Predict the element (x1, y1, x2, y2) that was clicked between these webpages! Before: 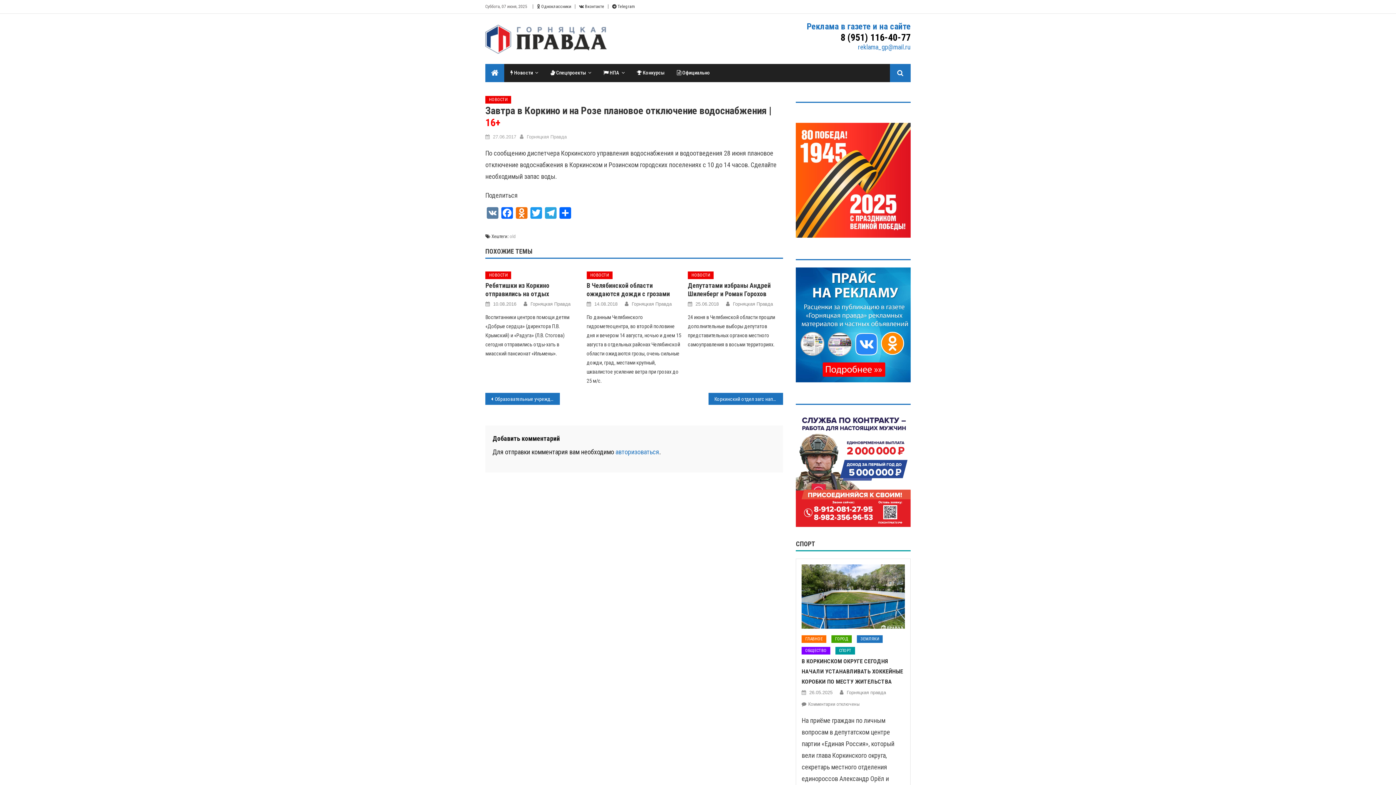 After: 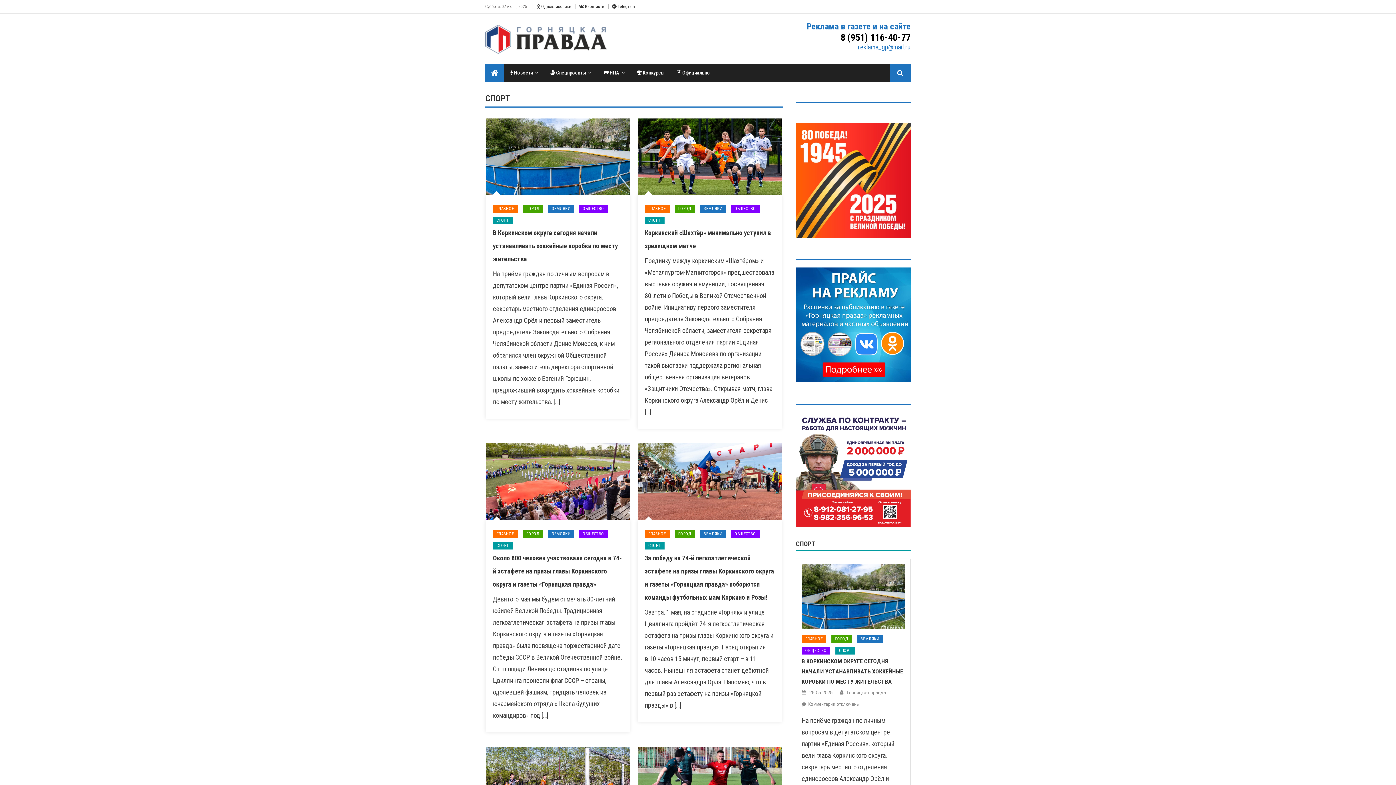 Action: label: СПОРТ bbox: (835, 647, 855, 654)